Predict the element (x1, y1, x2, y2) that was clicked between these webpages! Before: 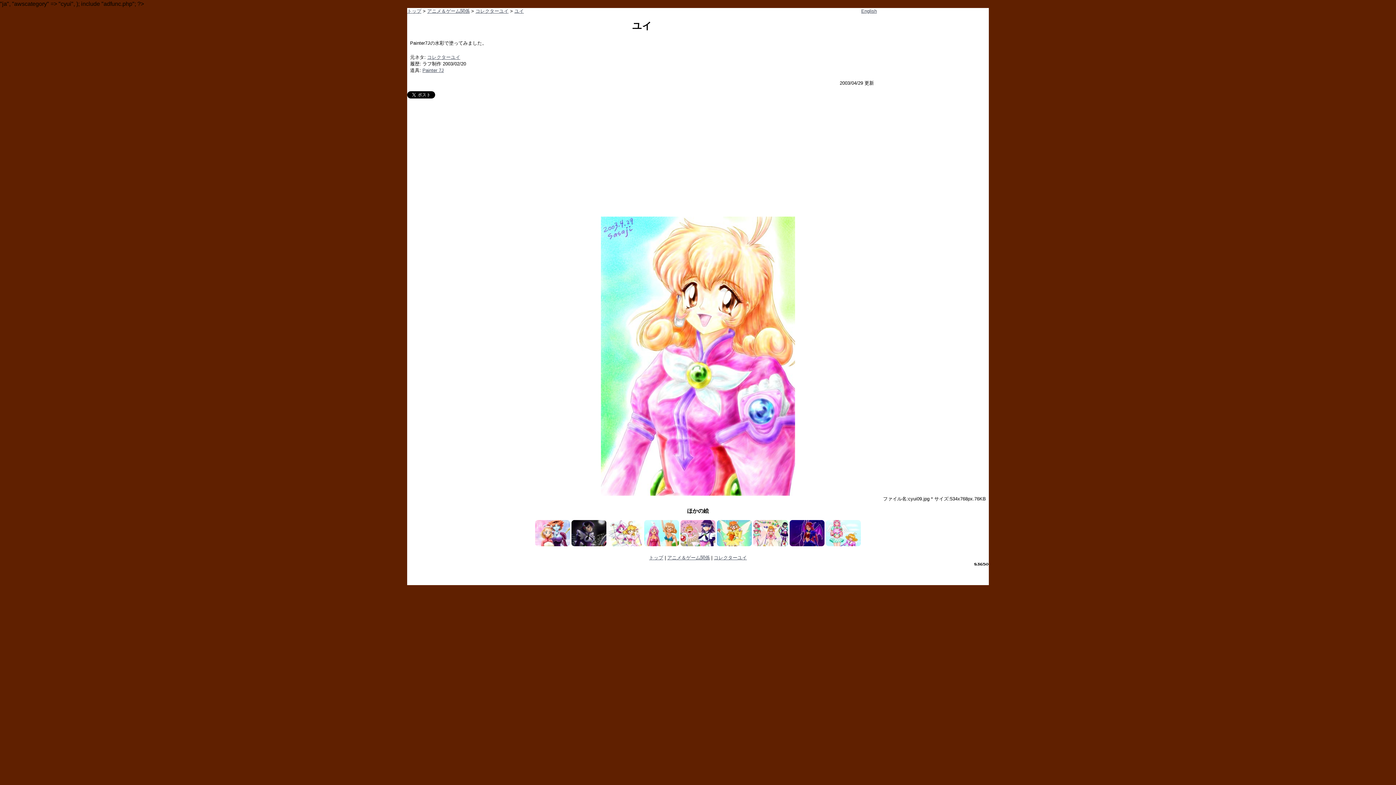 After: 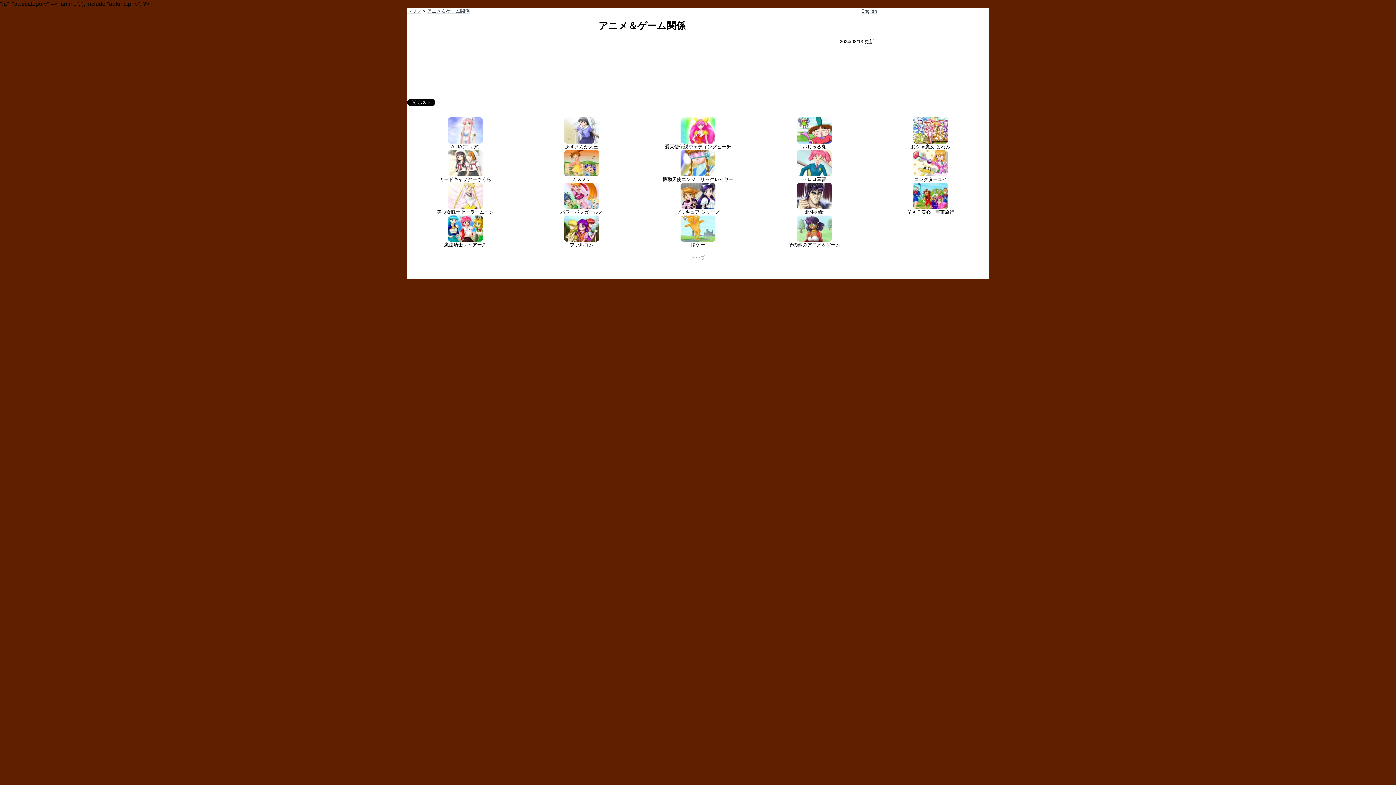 Action: bbox: (427, 8, 469, 13) label: アニメ＆ゲーム関係